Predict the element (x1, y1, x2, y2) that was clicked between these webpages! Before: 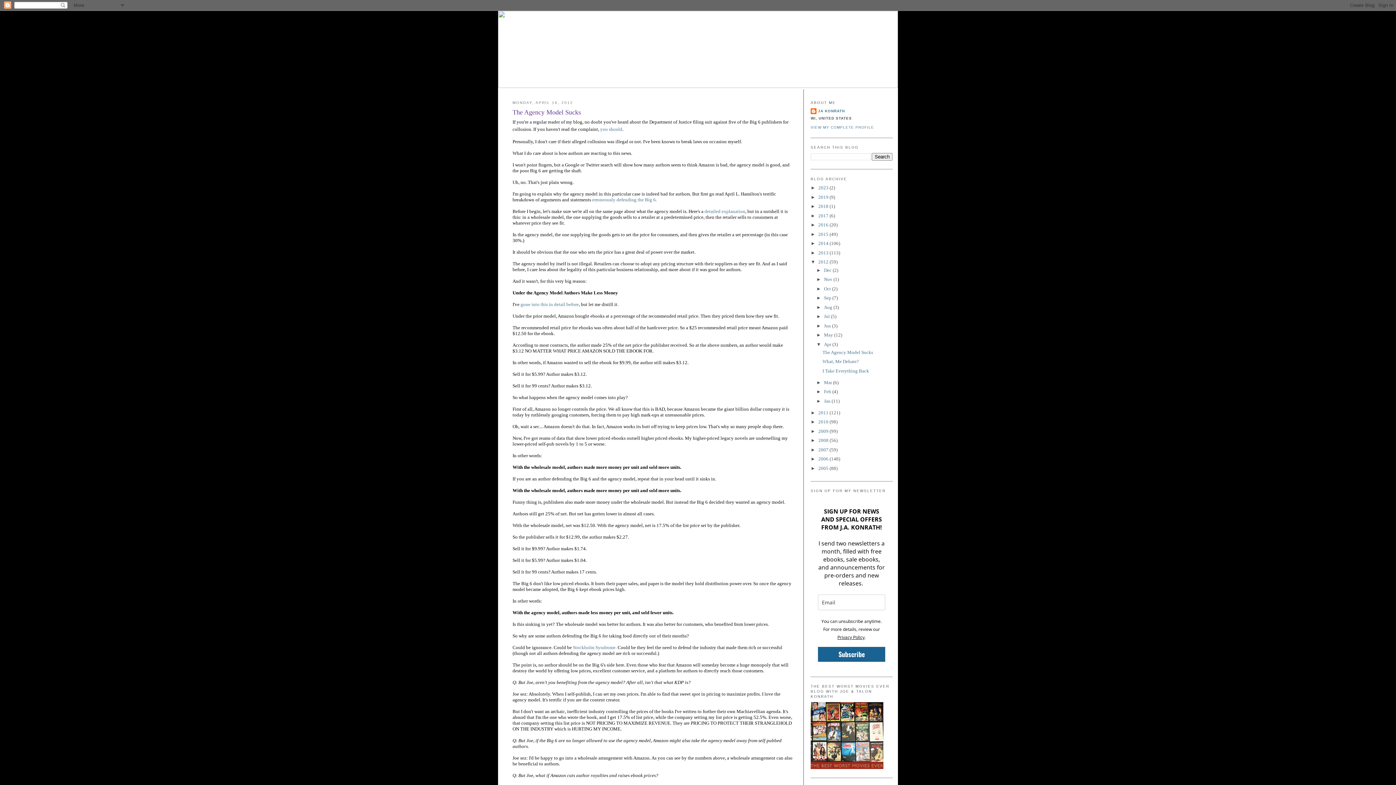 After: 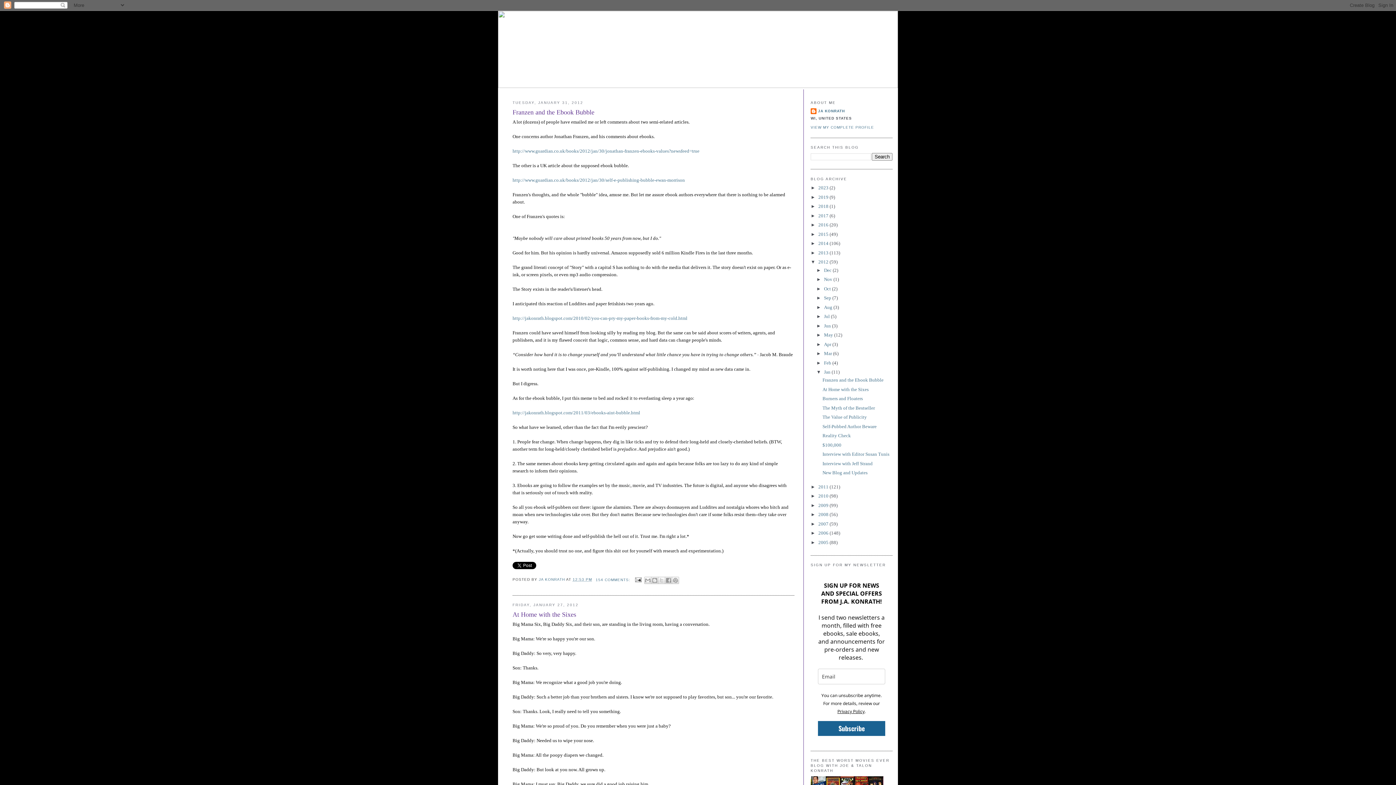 Action: label: Jan  bbox: (824, 398, 831, 403)